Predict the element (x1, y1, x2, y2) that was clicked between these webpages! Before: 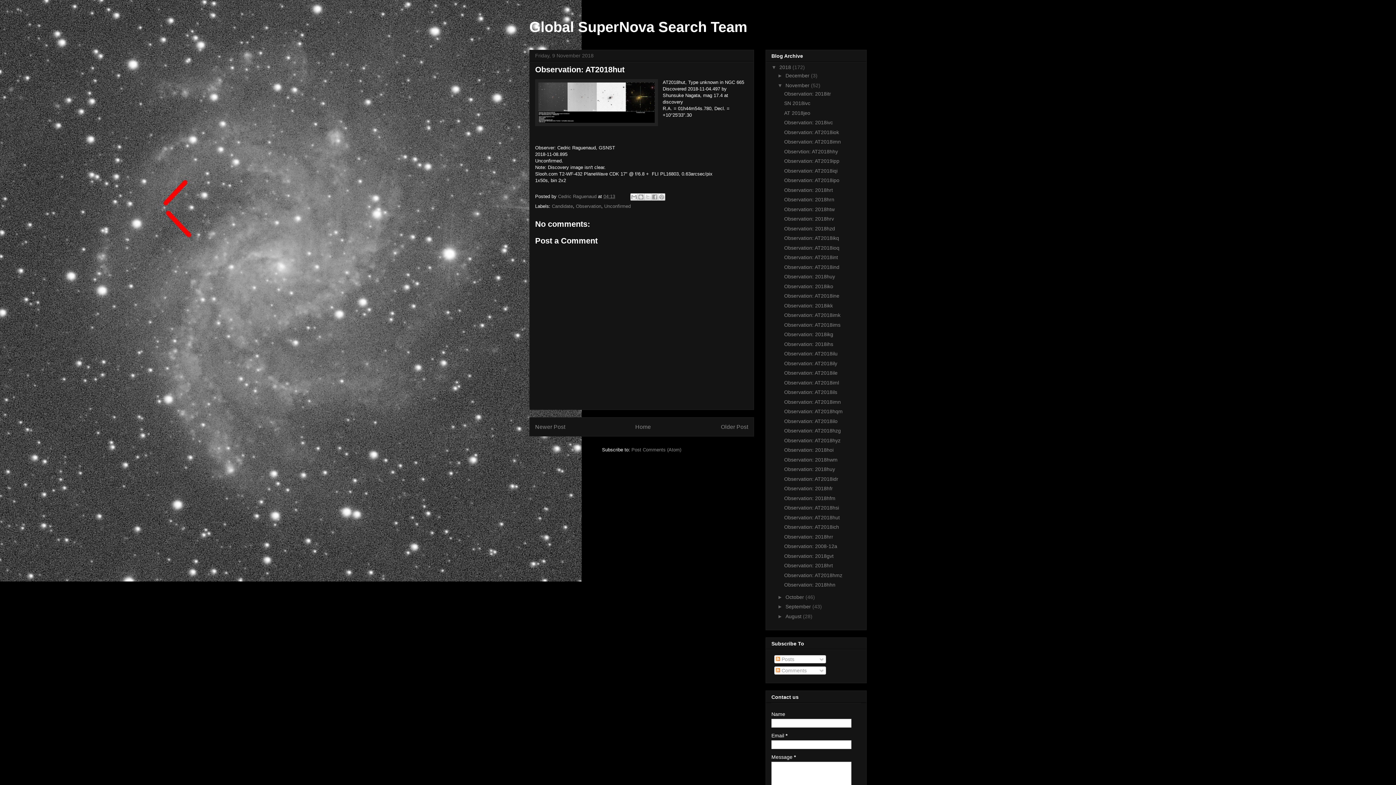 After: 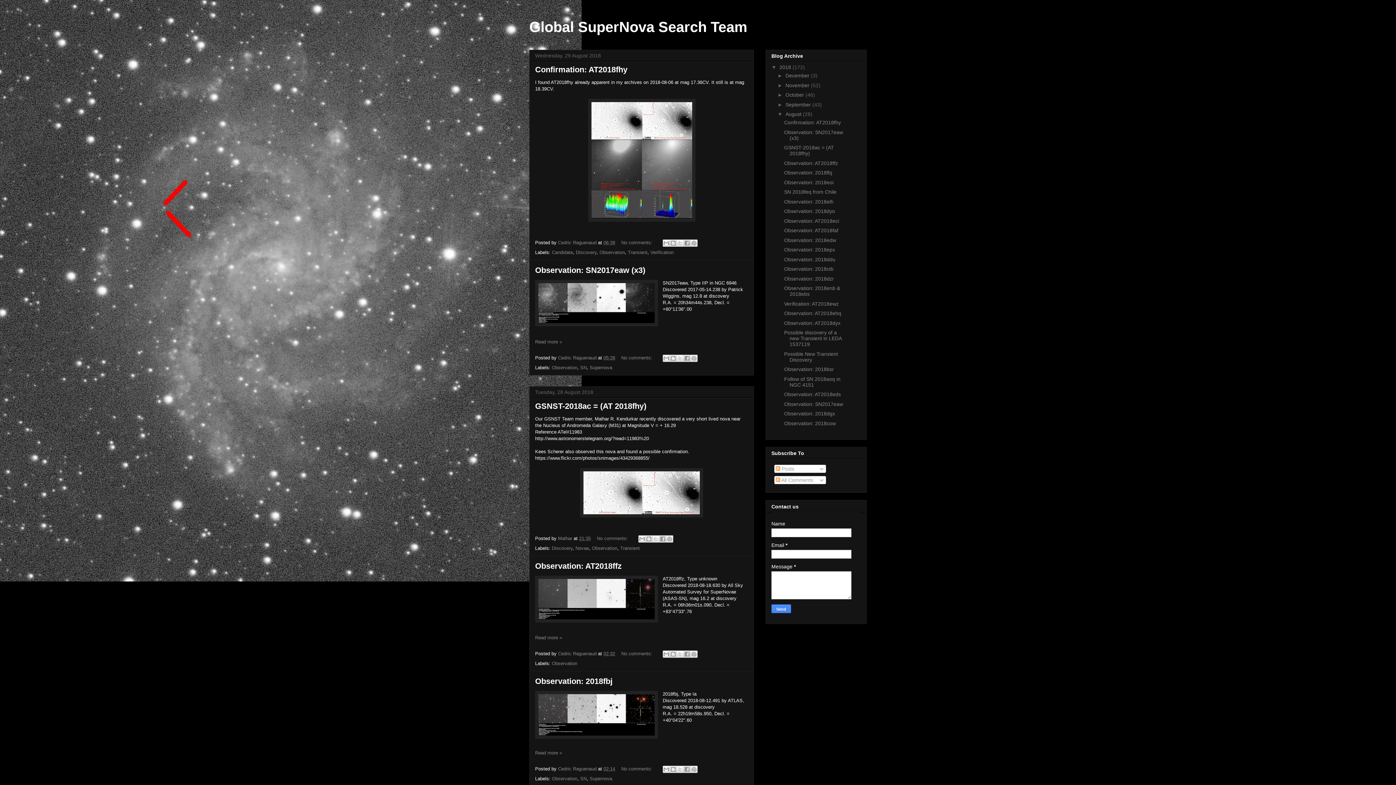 Action: label: August  bbox: (785, 613, 803, 619)